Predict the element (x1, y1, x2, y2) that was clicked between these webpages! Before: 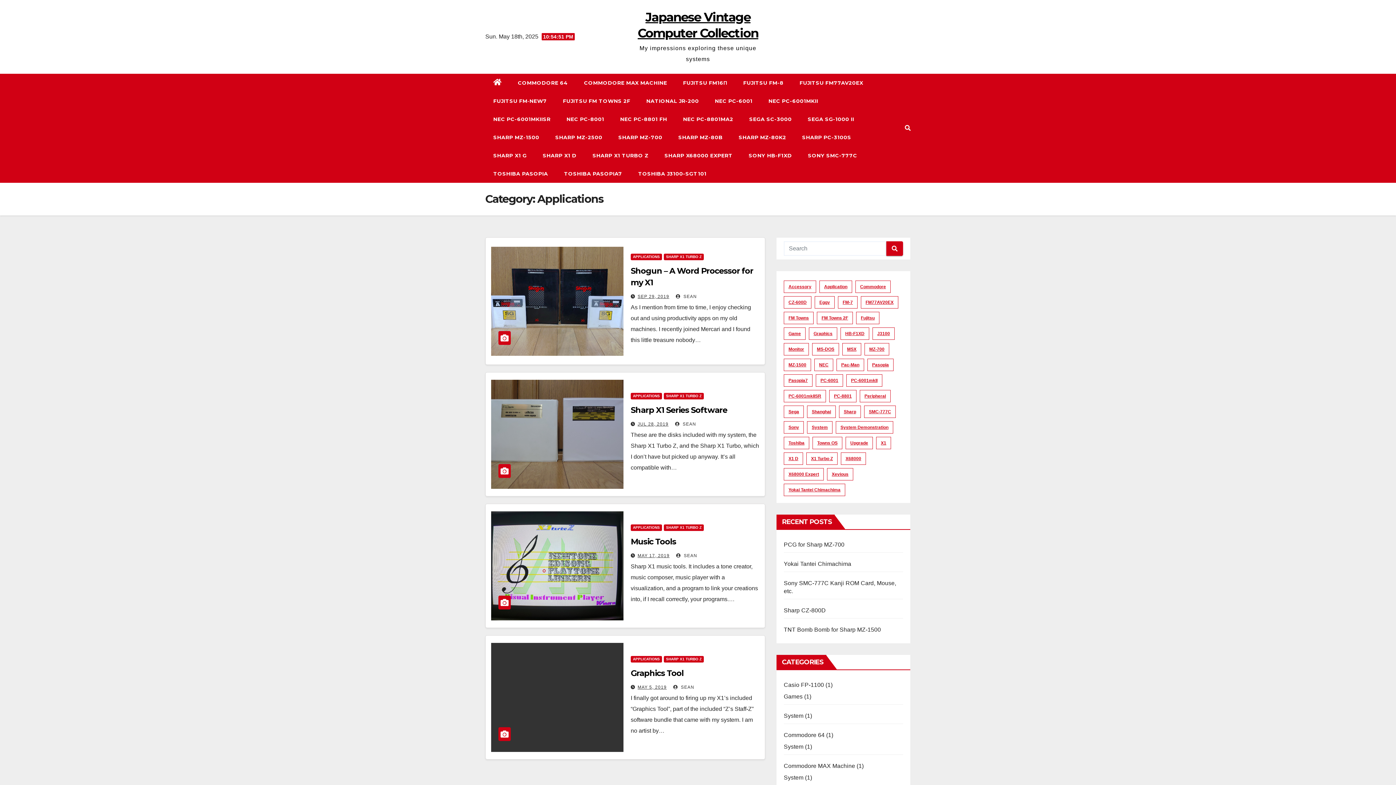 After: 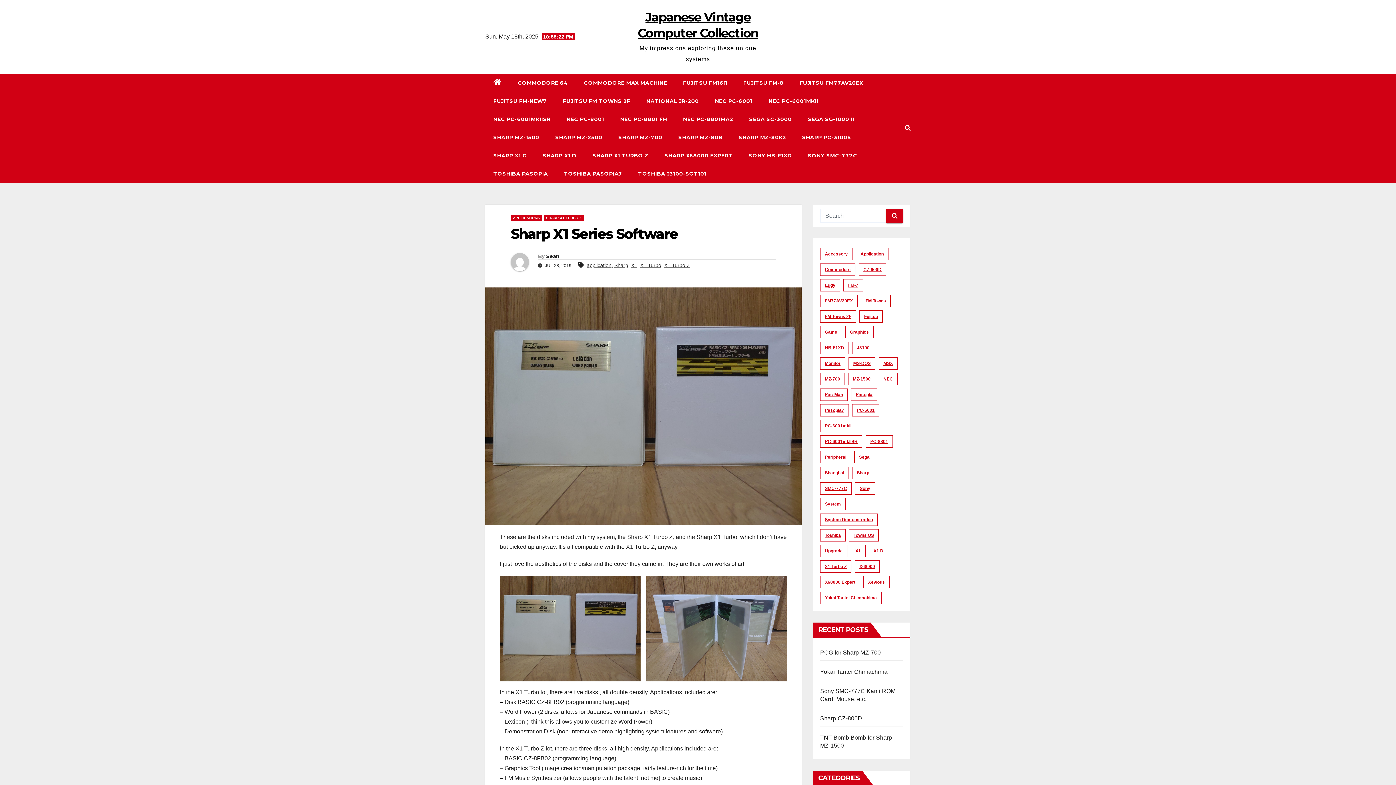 Action: bbox: (630, 405, 727, 415) label: Sharp X1 Series Software